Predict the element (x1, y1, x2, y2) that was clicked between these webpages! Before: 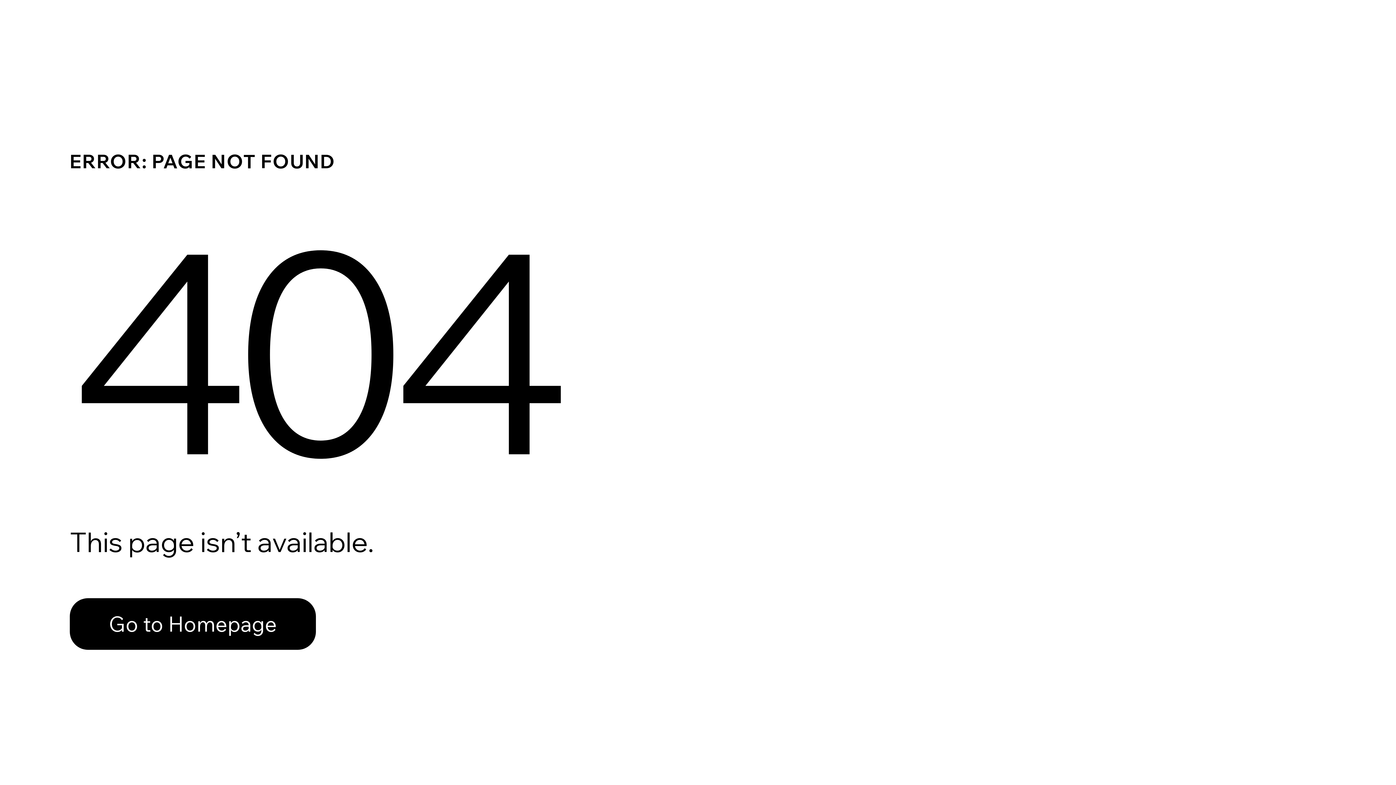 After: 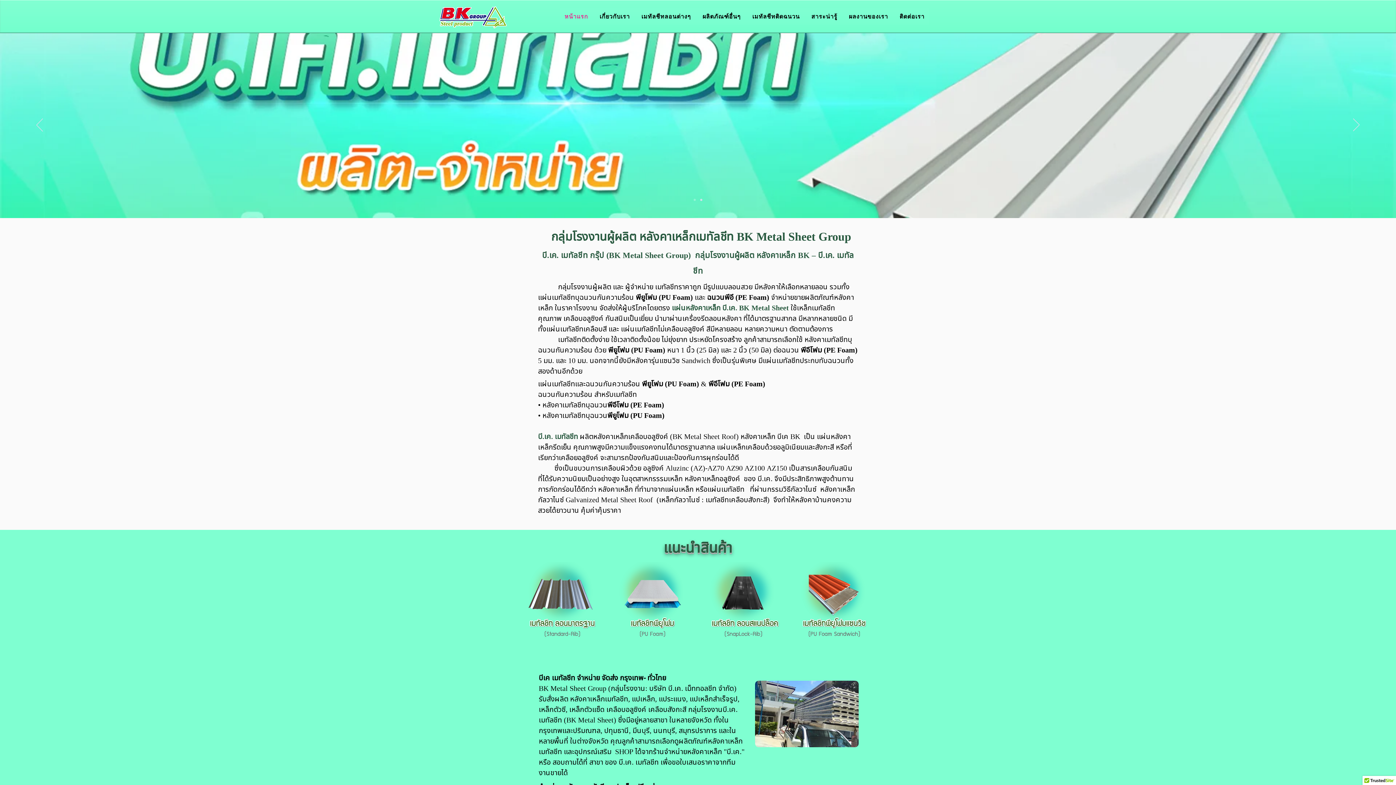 Action: label: Go to Homepage bbox: (69, 598, 316, 650)